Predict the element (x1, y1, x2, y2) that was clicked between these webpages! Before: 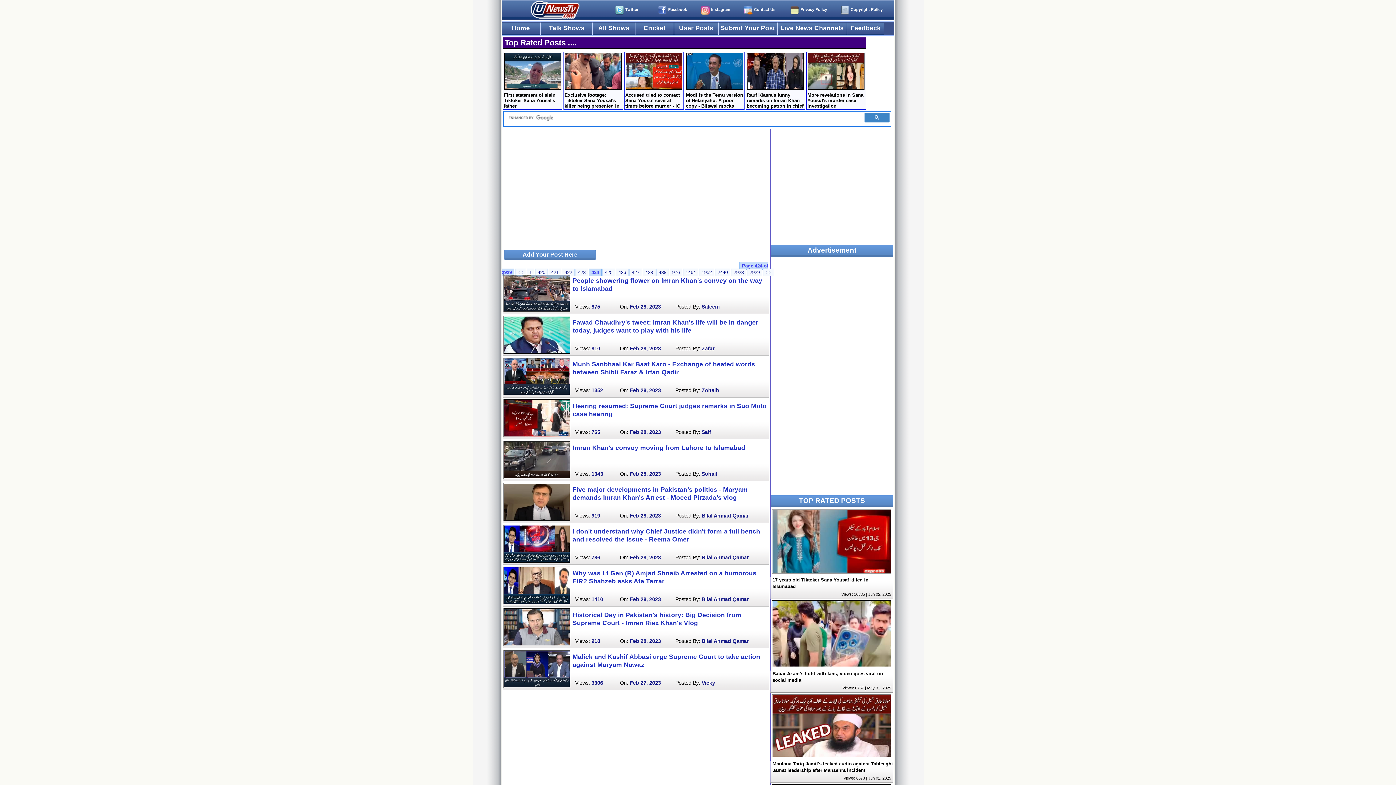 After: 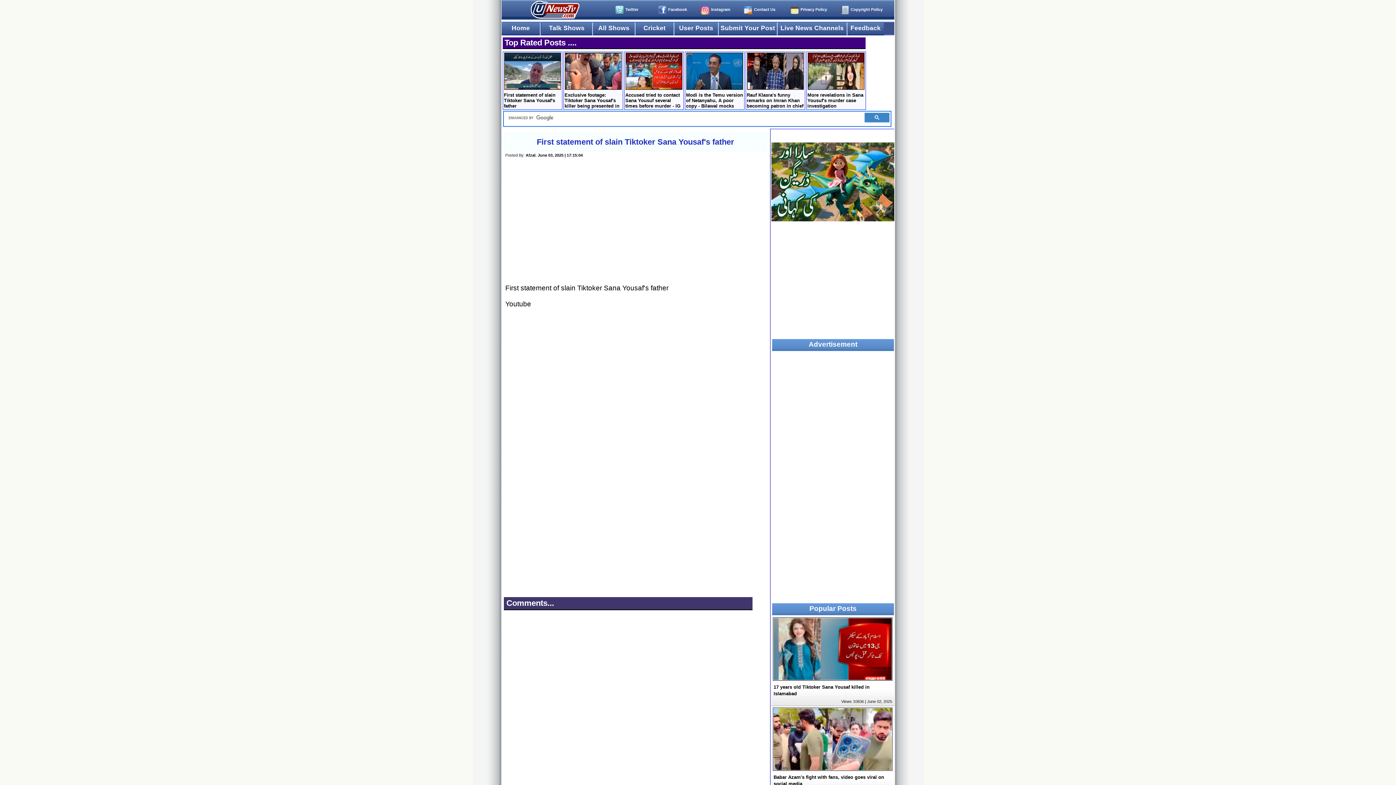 Action: bbox: (502, 51, 562, 109) label:  First statement of slain Tiktoker Sana Yousaf's father